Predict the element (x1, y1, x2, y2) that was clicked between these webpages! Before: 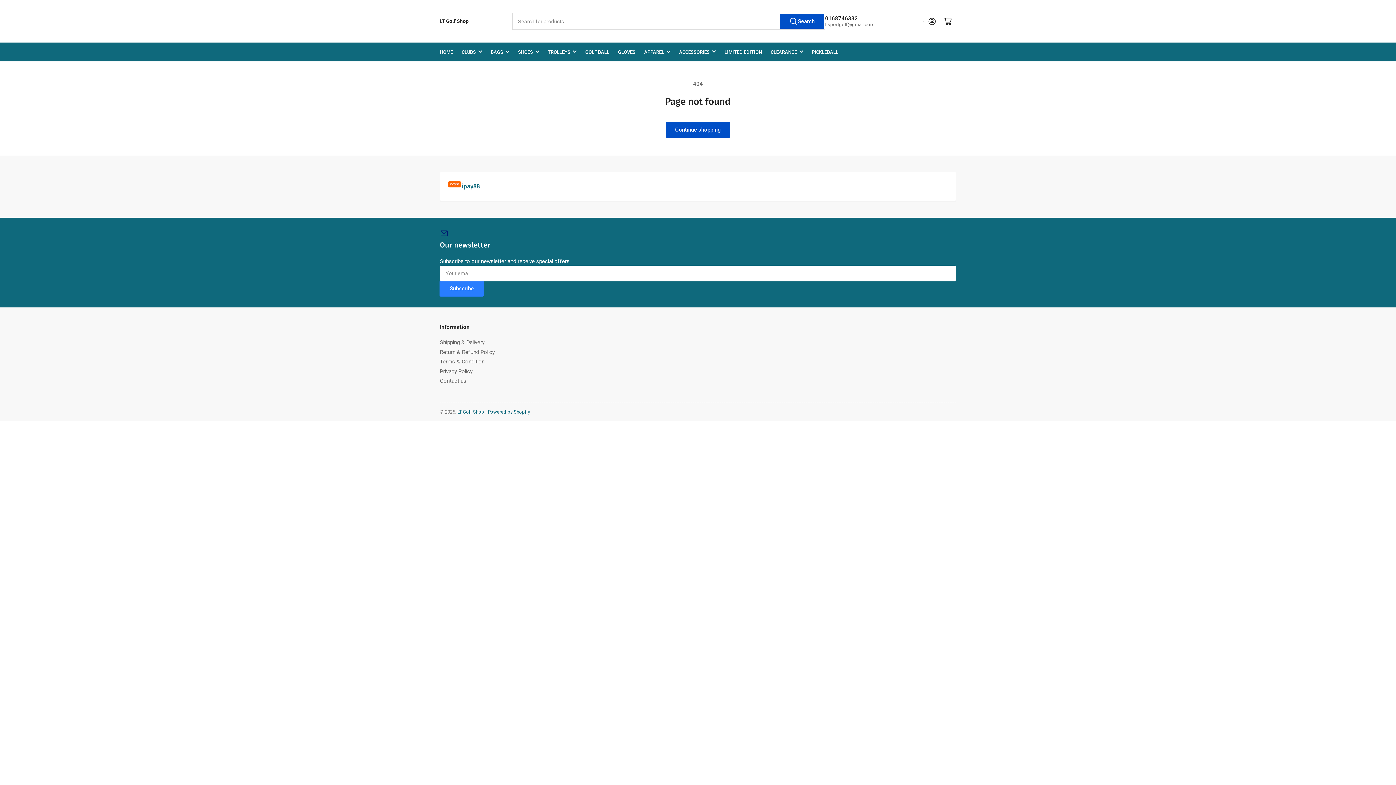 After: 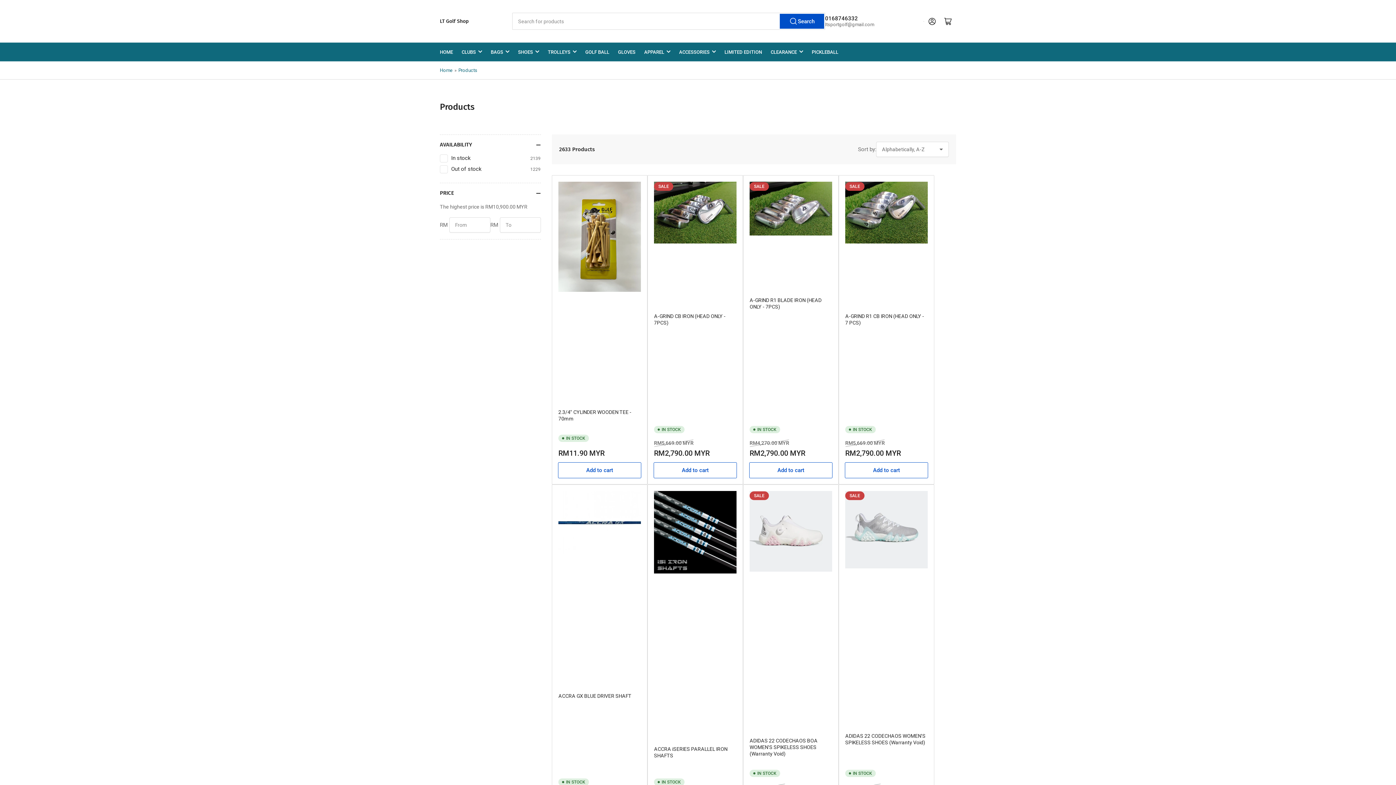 Action: bbox: (666, 122, 730, 137) label: Continue shopping